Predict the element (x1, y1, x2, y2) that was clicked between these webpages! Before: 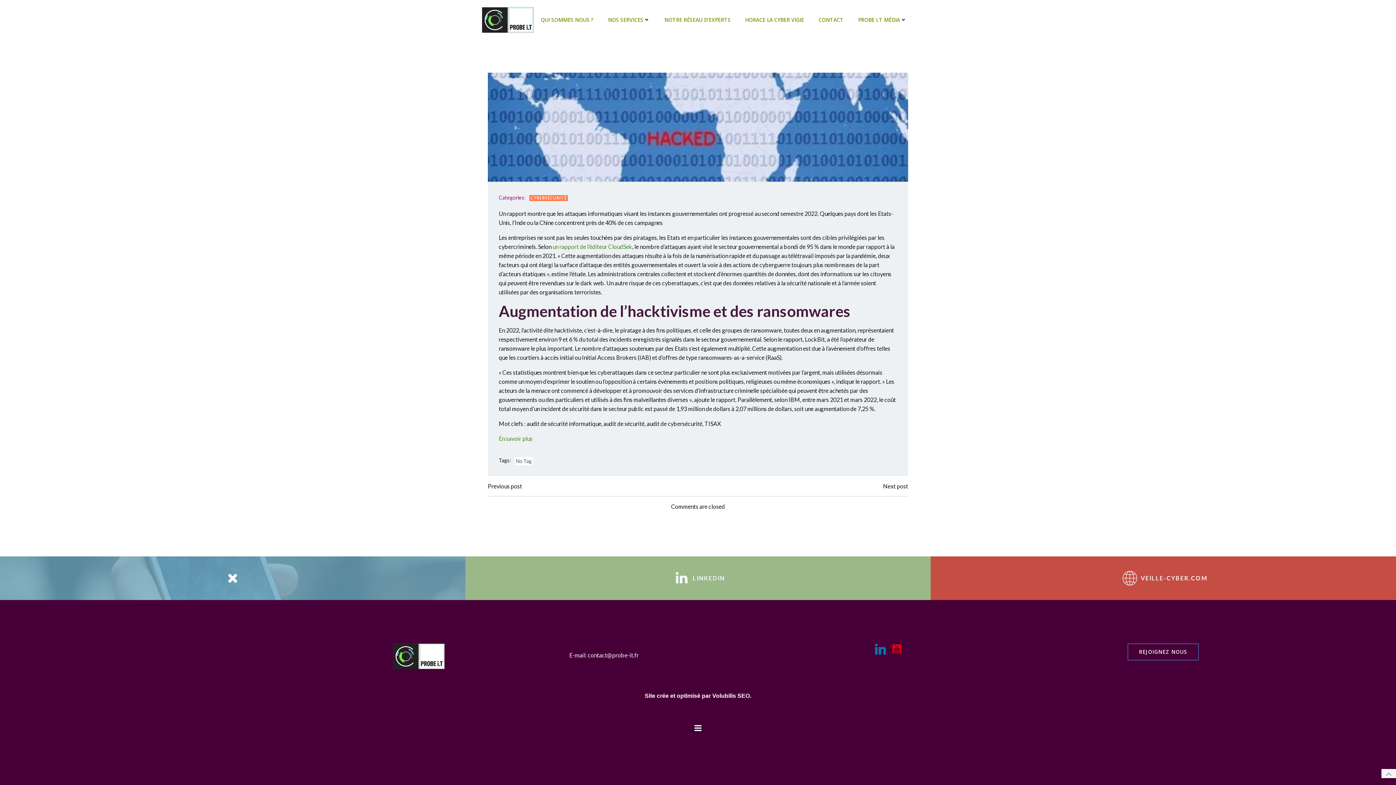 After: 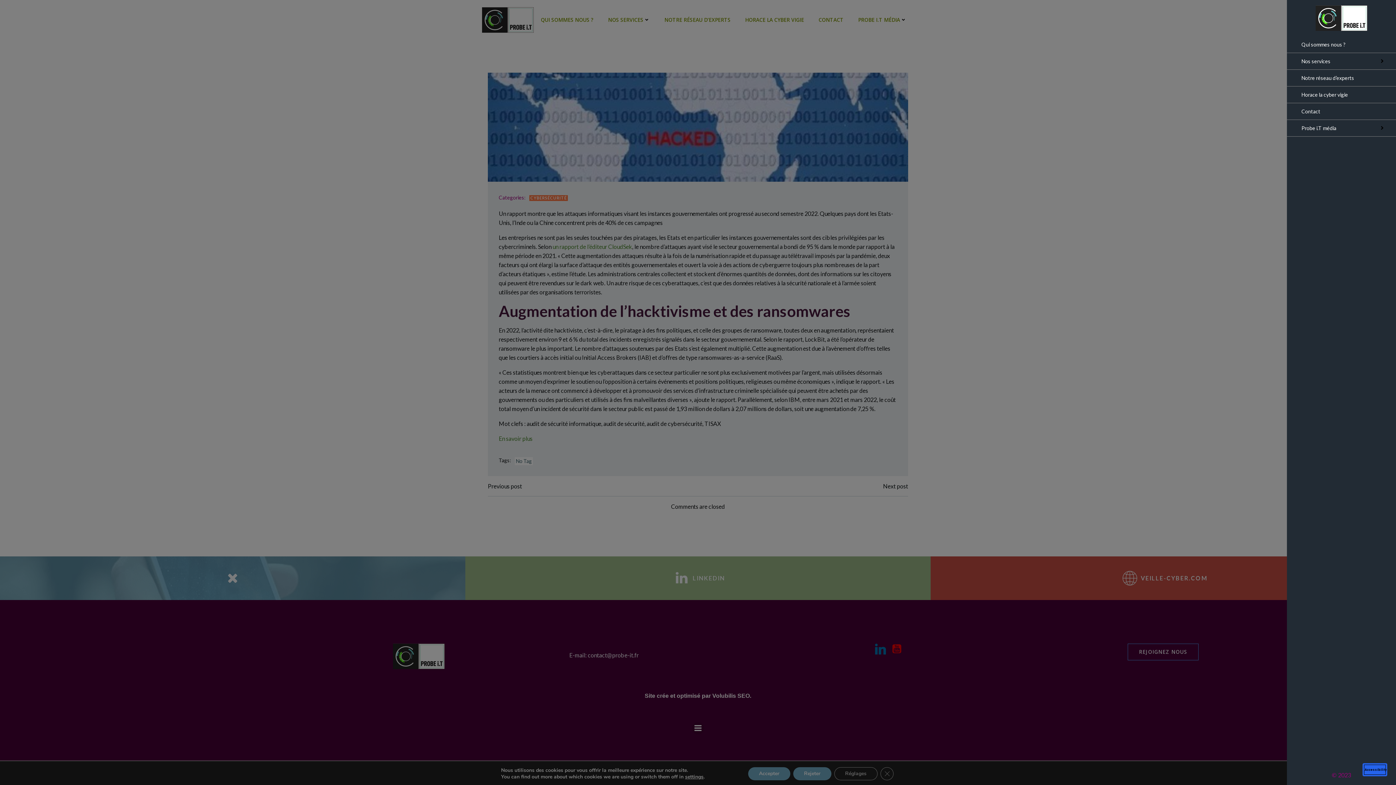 Action: bbox: (692, 722, 704, 734)